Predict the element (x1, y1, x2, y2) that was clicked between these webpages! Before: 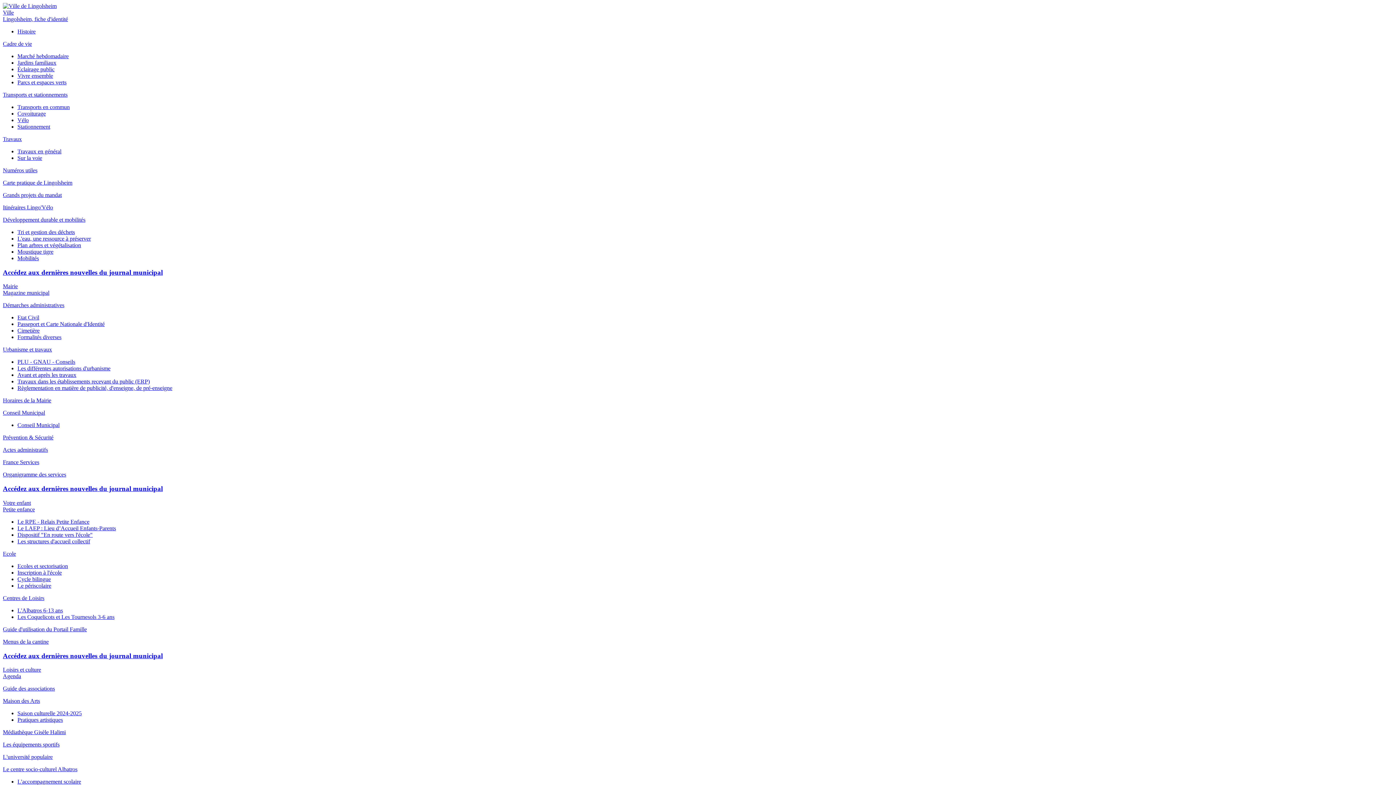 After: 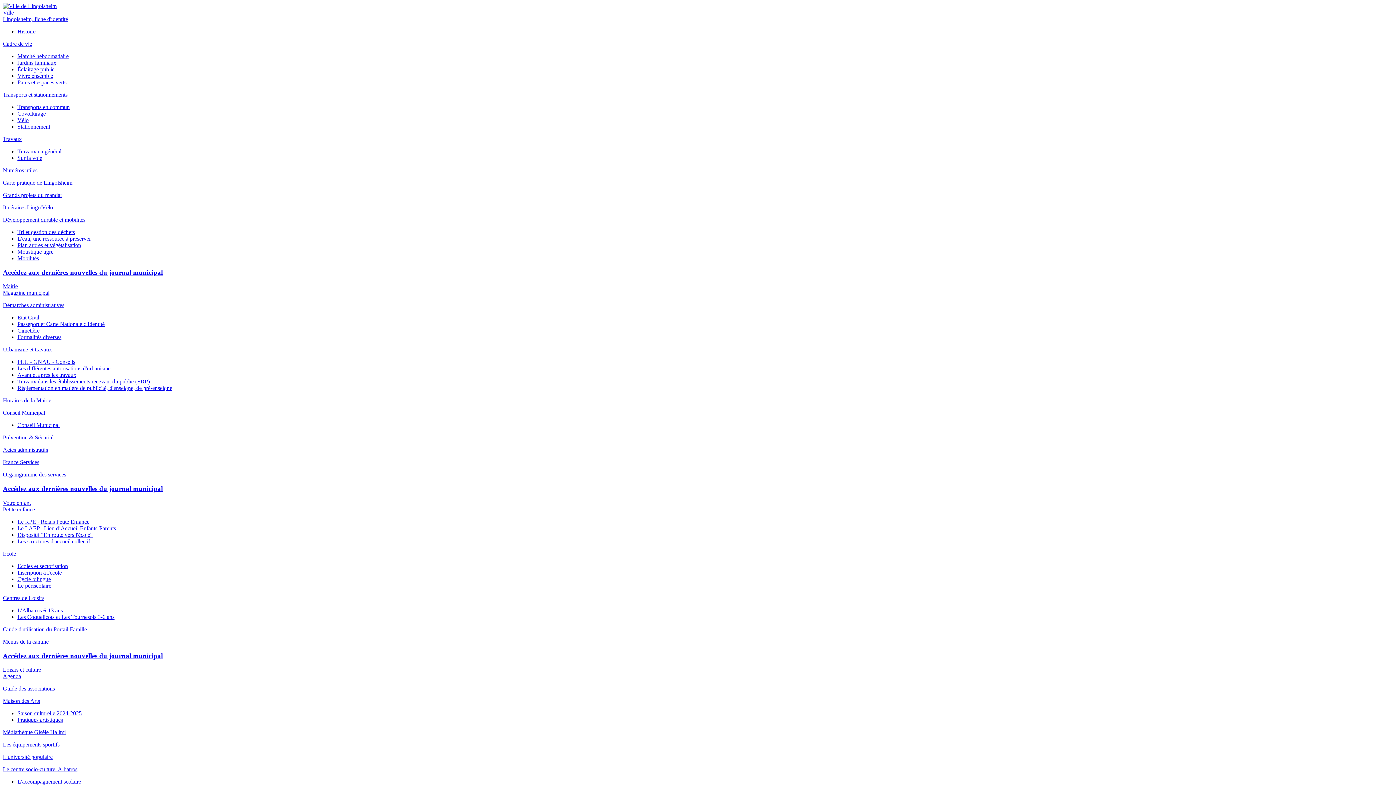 Action: bbox: (2, 485, 1393, 493) label: Accédez aux dernières nouvelles du journal municipal